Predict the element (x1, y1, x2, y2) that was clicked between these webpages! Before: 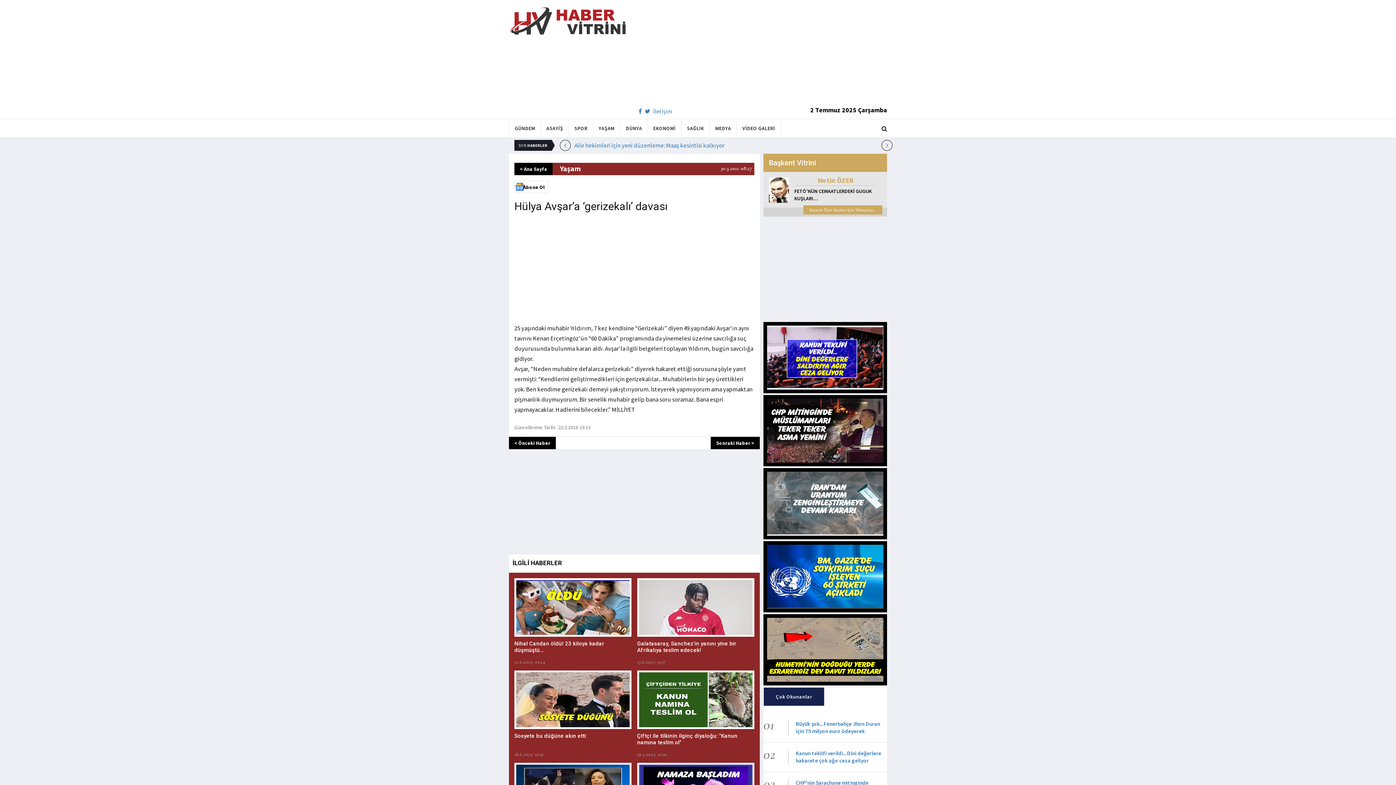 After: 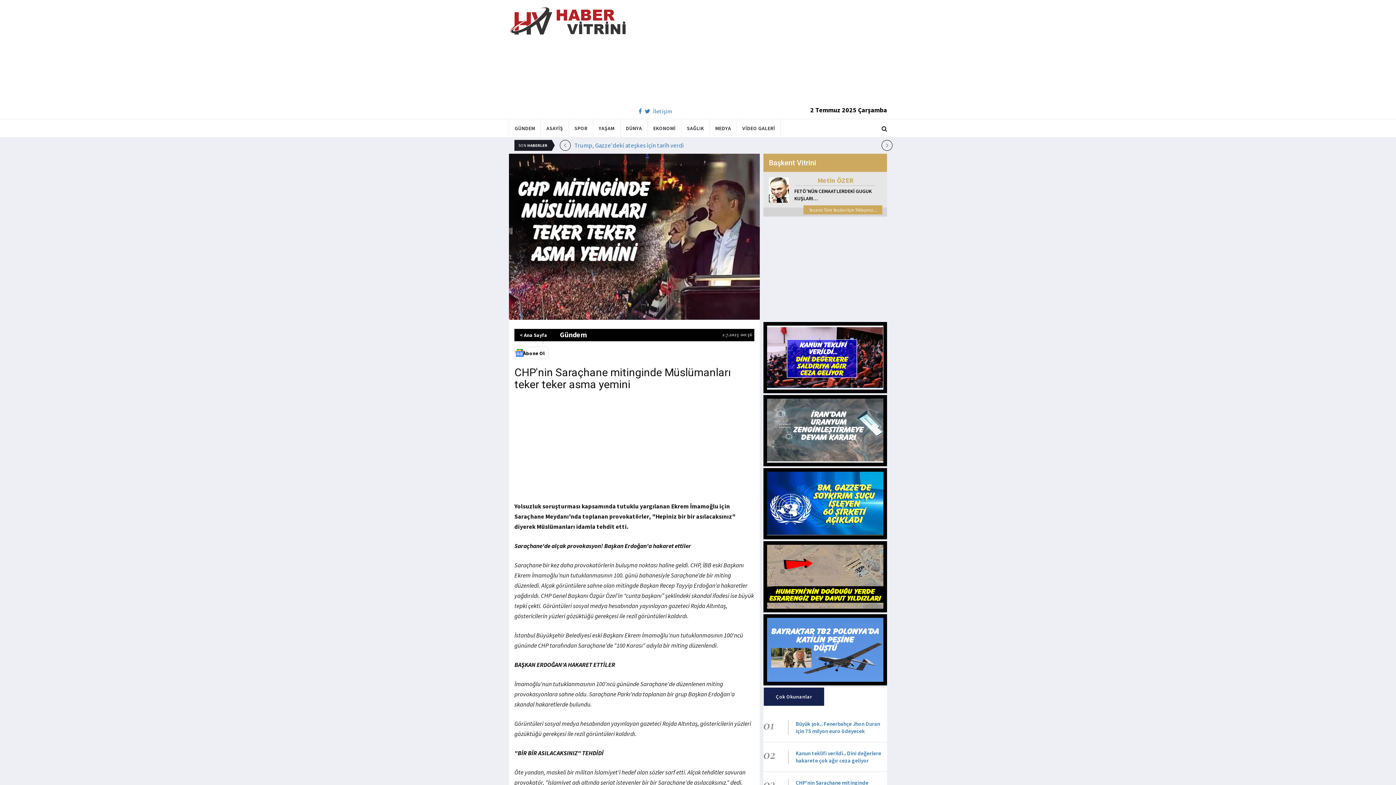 Action: bbox: (767, 427, 883, 433)